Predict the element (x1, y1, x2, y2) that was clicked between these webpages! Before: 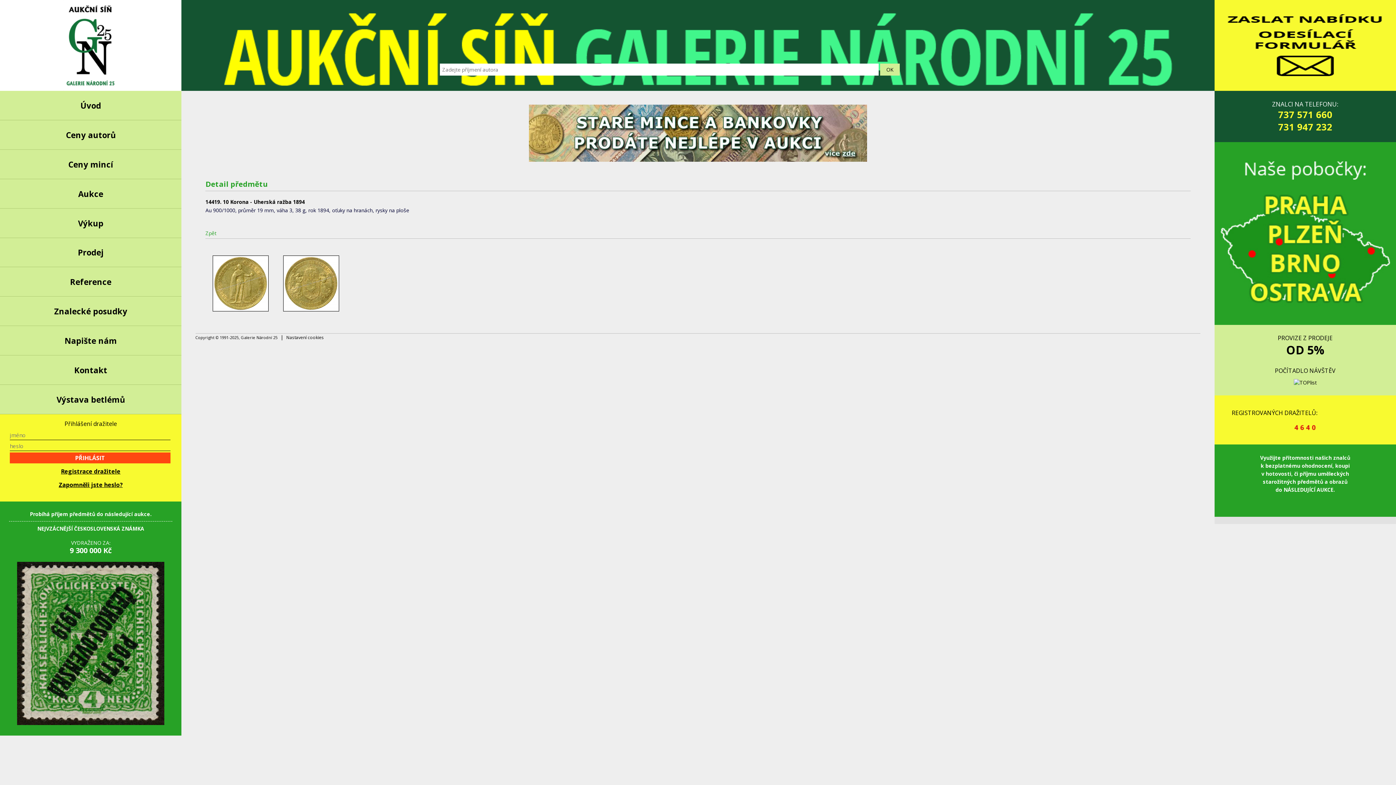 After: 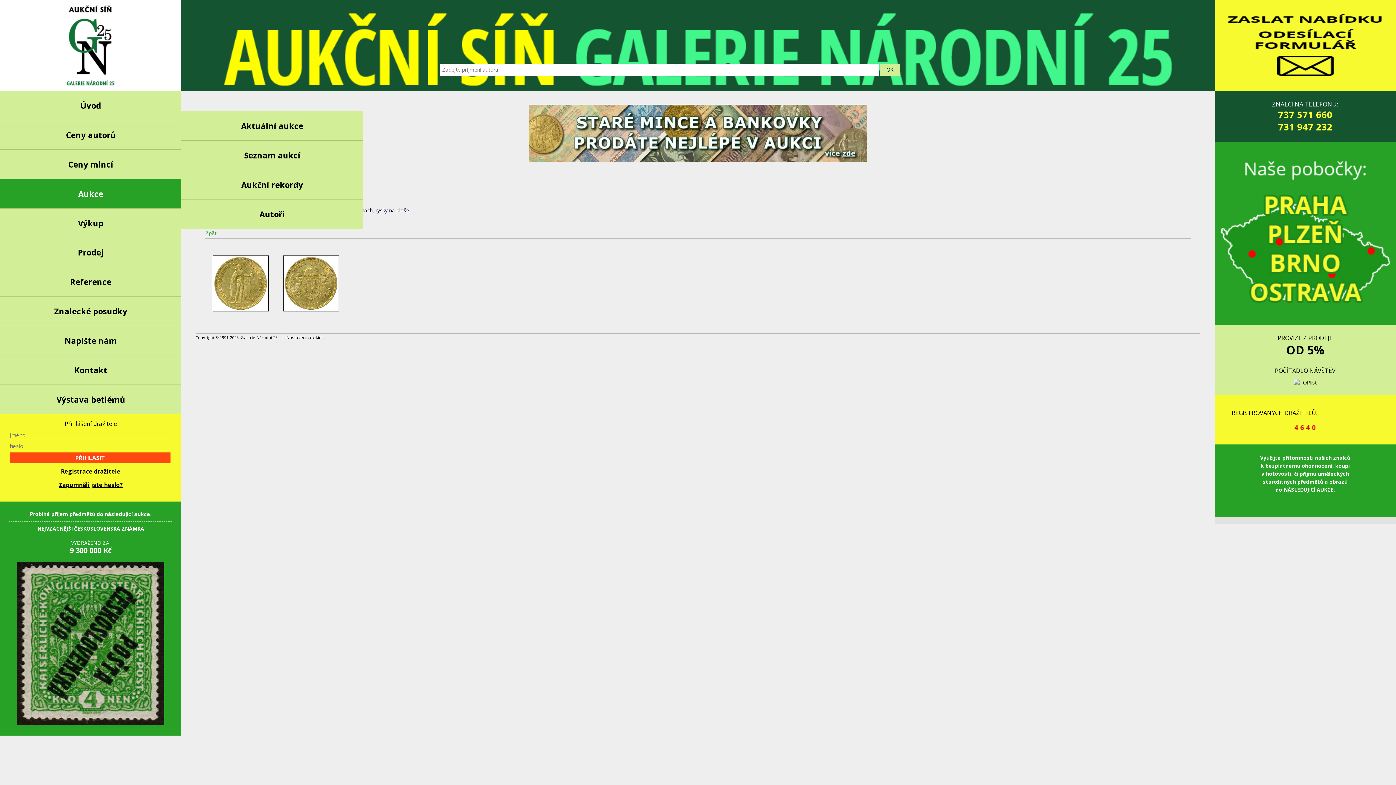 Action: label: Aukce bbox: (0, 179, 181, 208)